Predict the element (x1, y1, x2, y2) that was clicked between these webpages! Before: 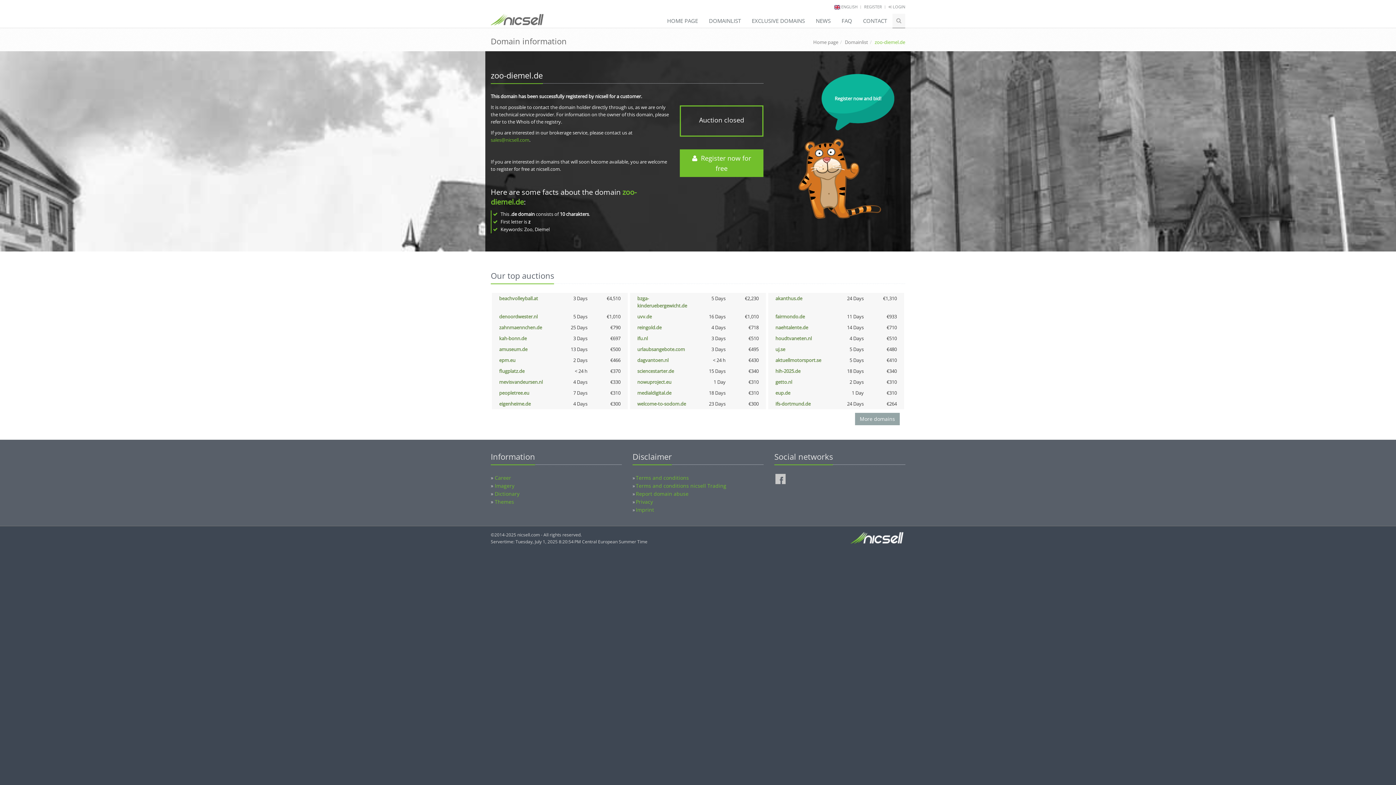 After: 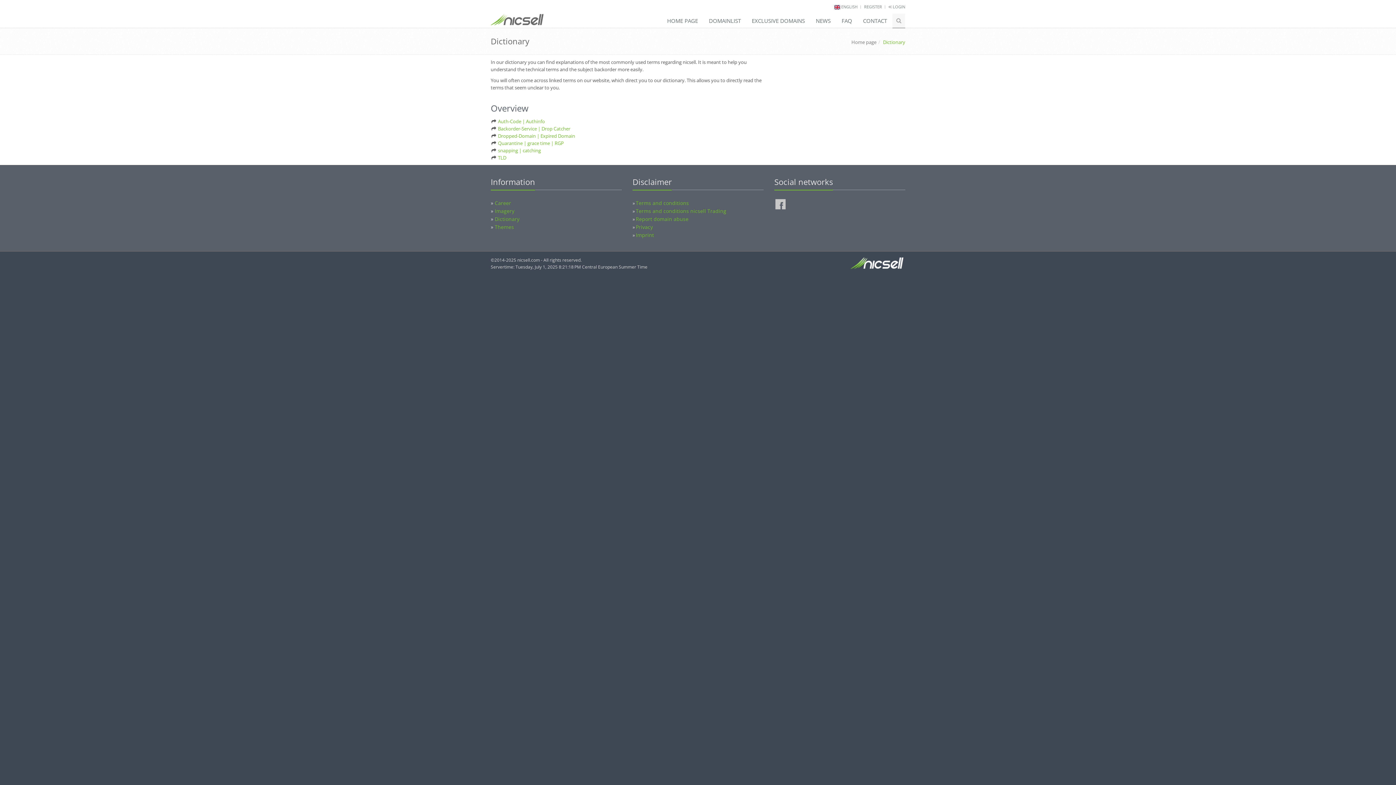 Action: label: Dictionary bbox: (494, 490, 519, 497)